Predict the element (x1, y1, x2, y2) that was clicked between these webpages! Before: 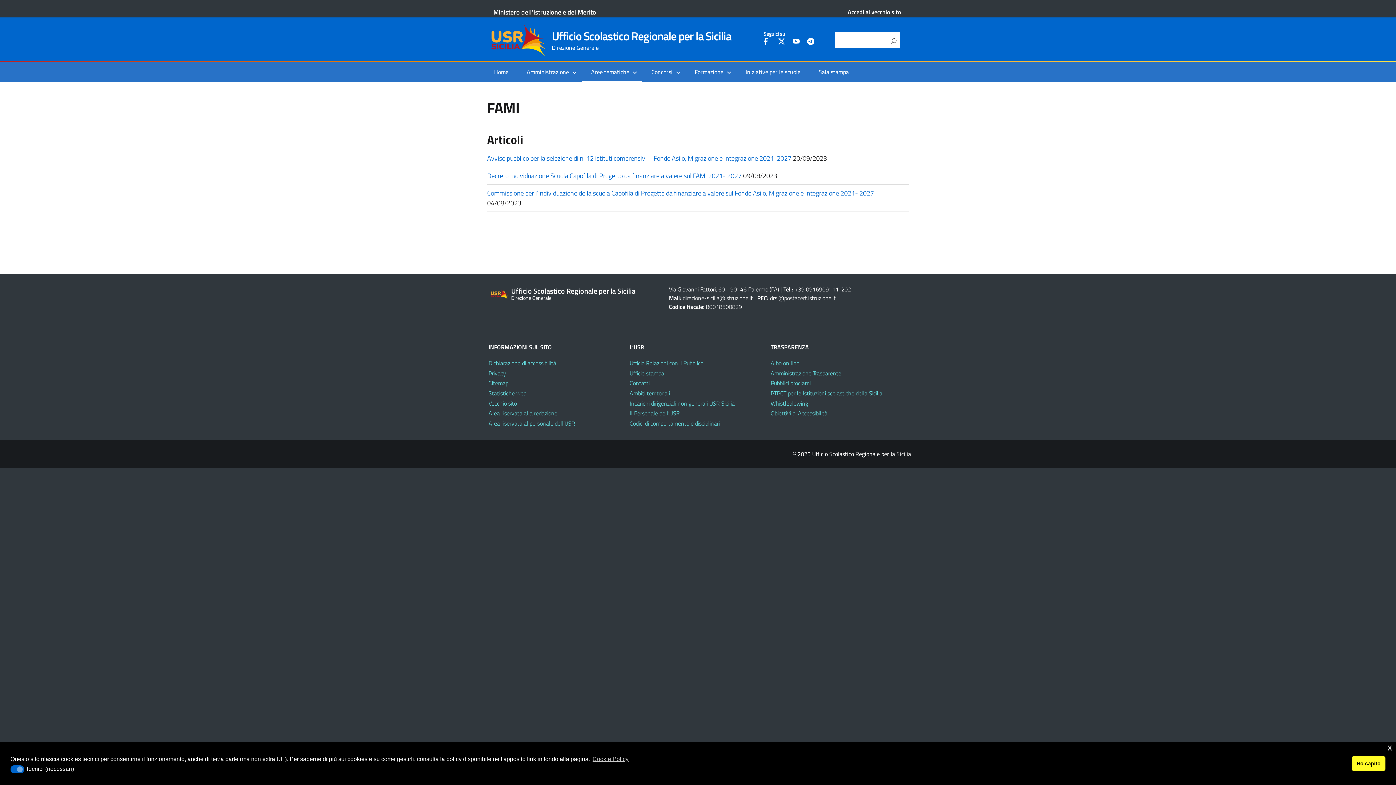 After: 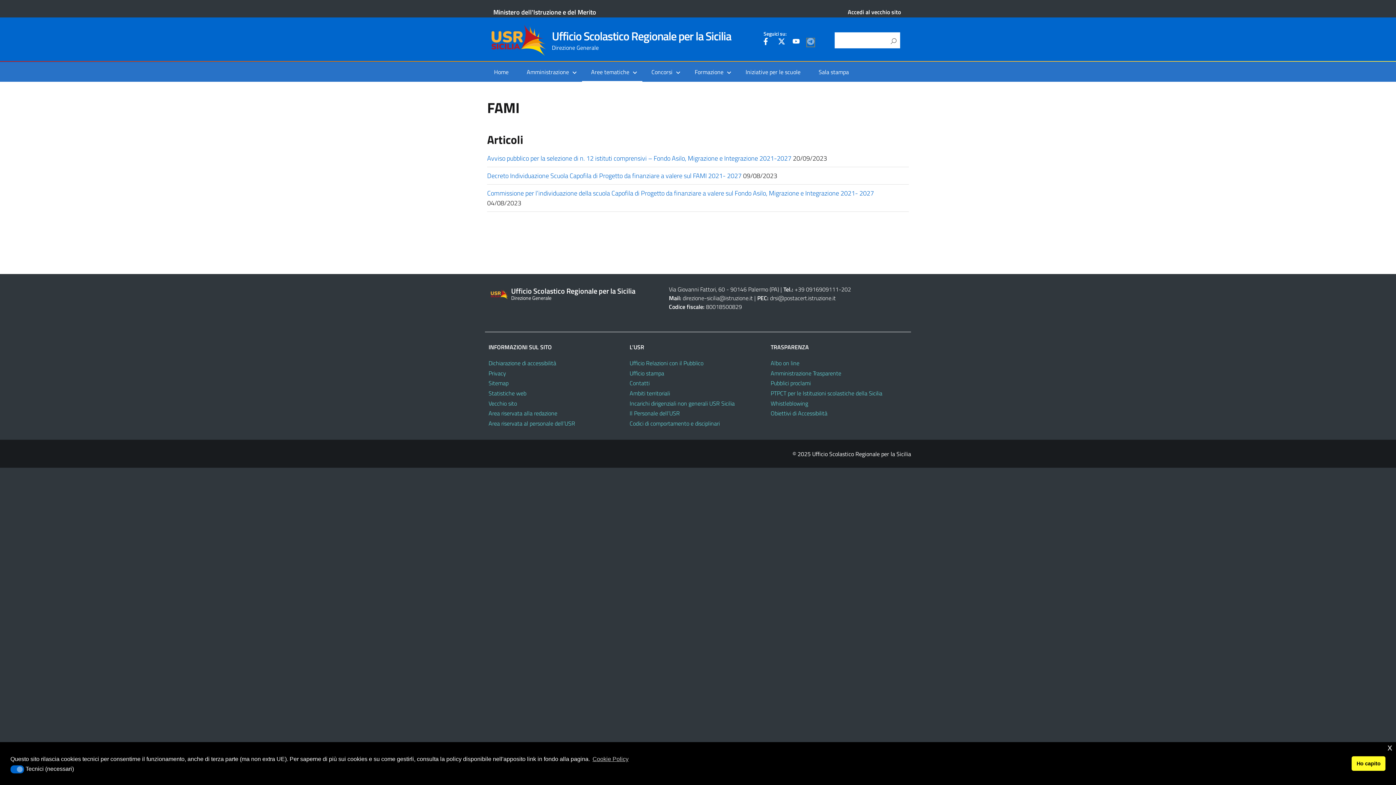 Action: bbox: (807, 38, 814, 46)